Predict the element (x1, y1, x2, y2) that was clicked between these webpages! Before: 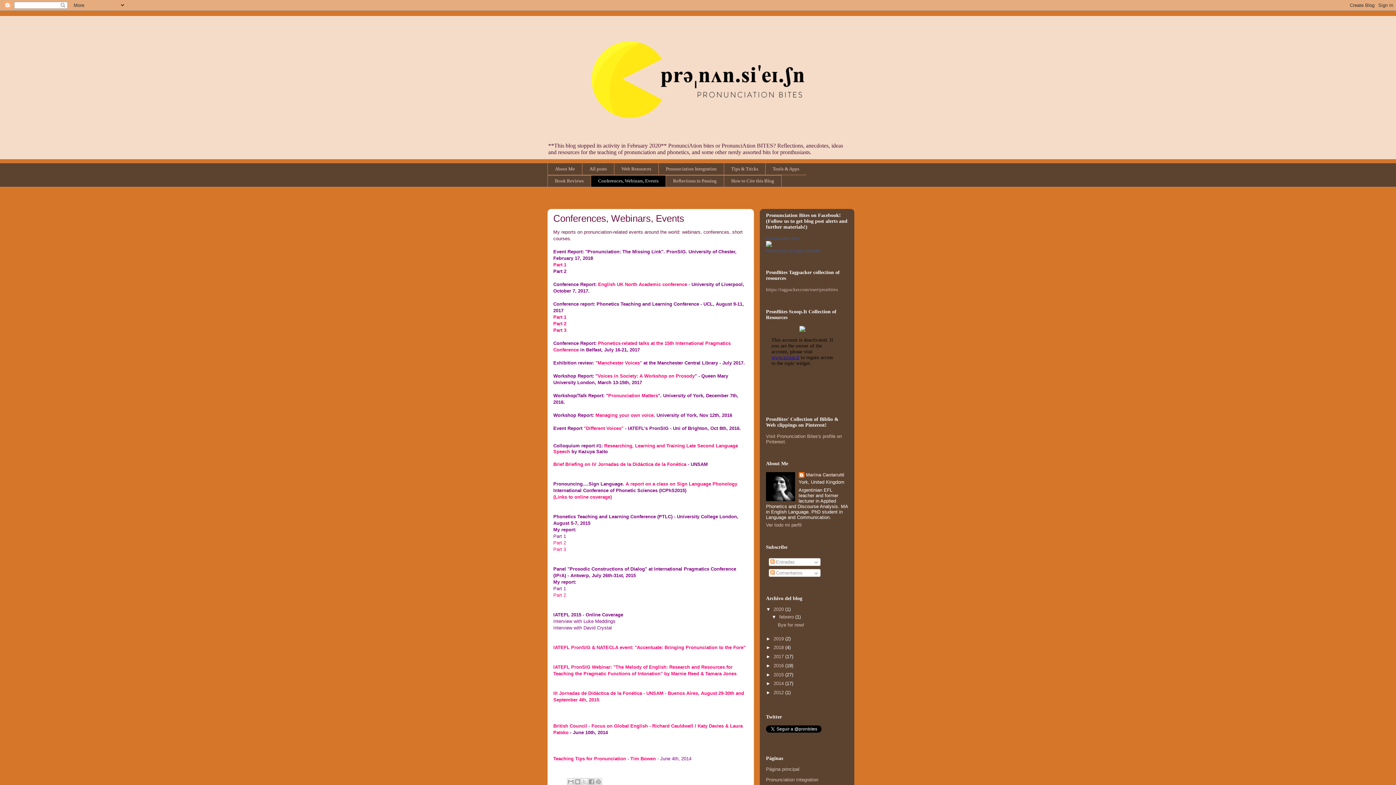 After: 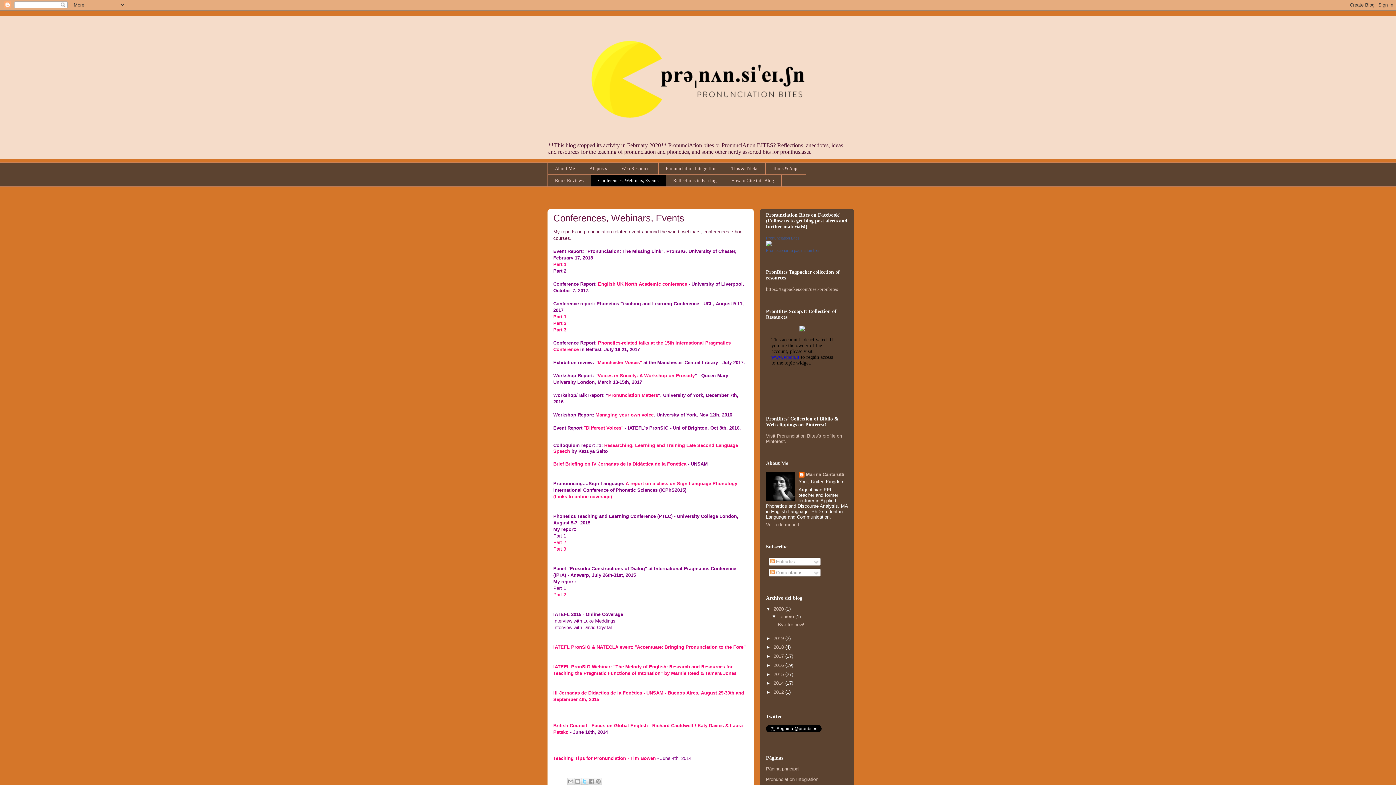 Action: label: Compartir en X bbox: (581, 778, 588, 785)